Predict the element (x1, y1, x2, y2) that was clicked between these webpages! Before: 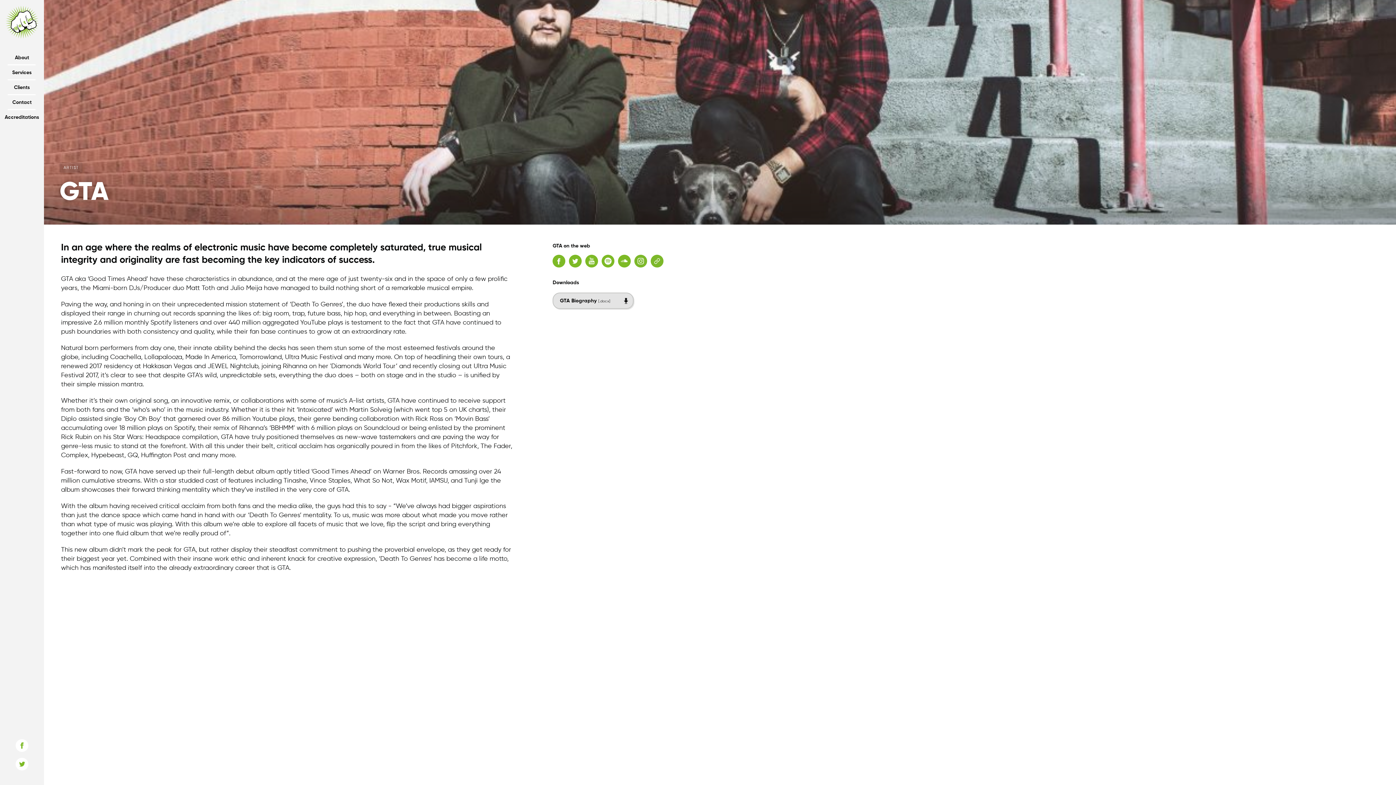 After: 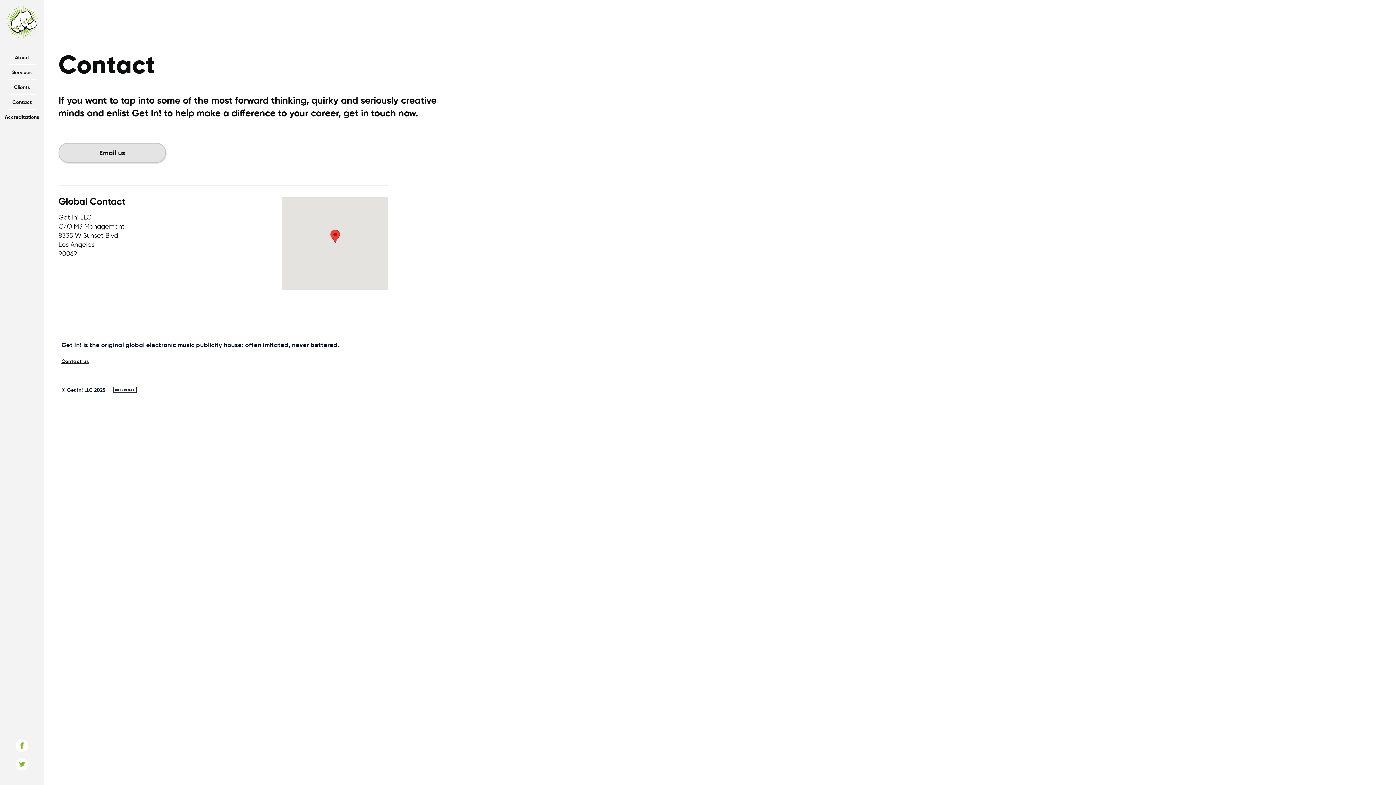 Action: label: Contact bbox: (3, 95, 40, 110)